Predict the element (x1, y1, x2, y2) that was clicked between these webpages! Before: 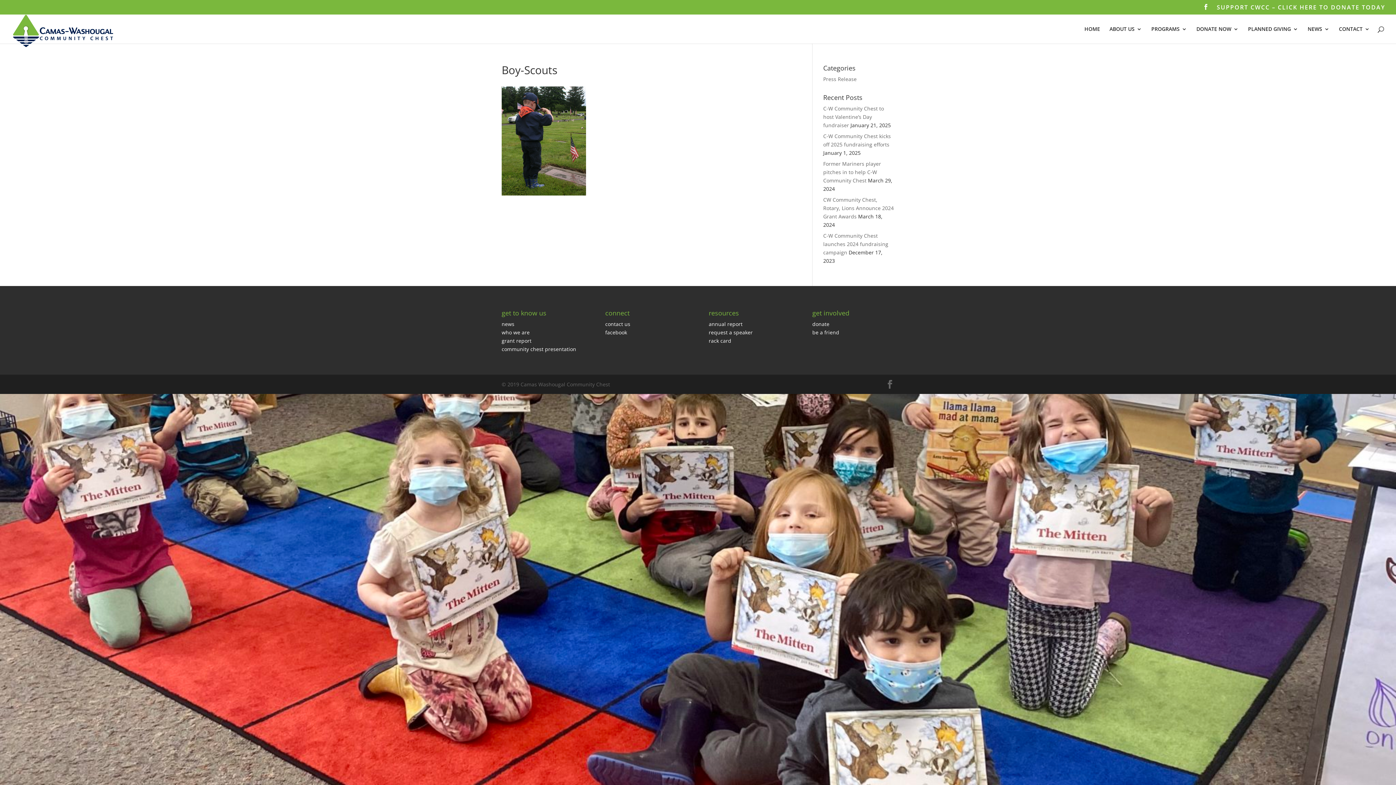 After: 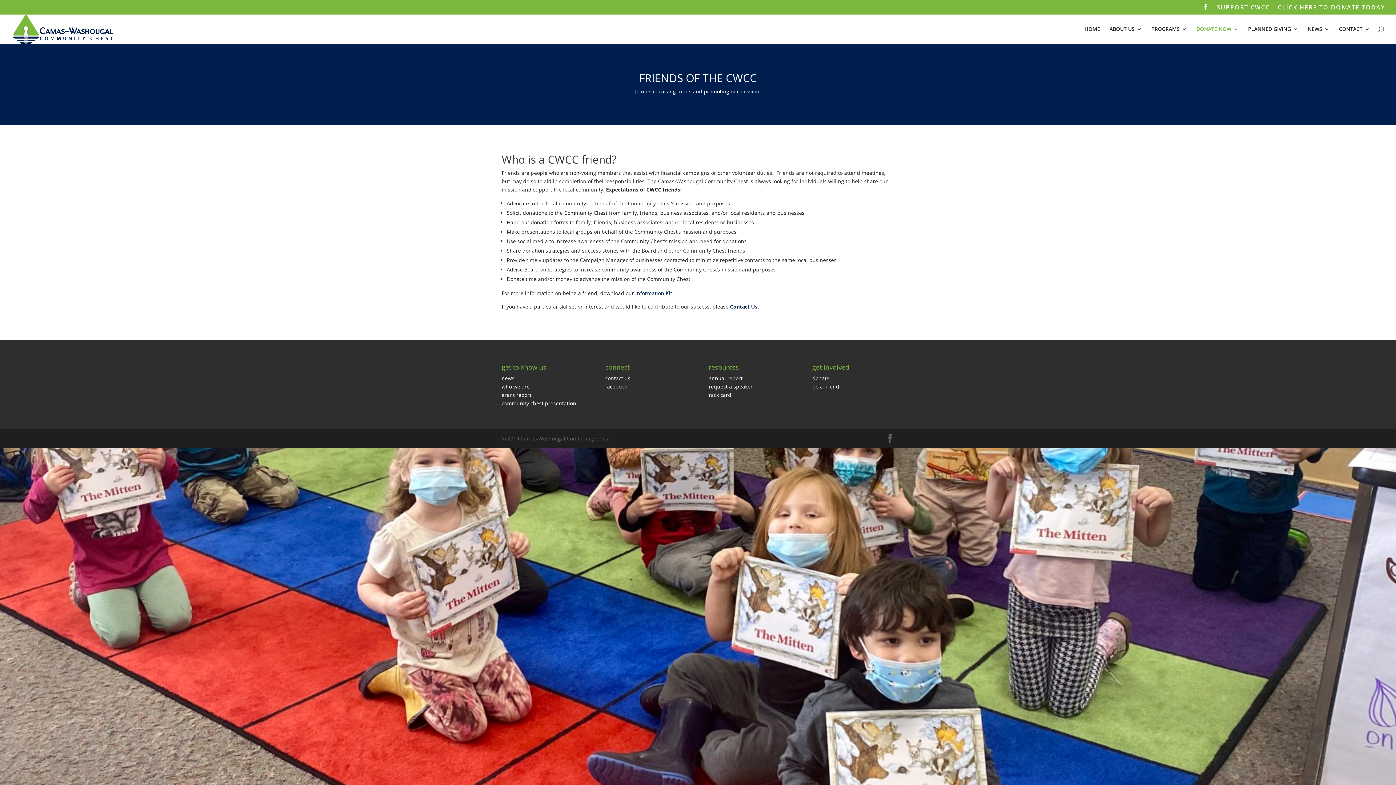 Action: bbox: (812, 329, 839, 335) label: be a friend